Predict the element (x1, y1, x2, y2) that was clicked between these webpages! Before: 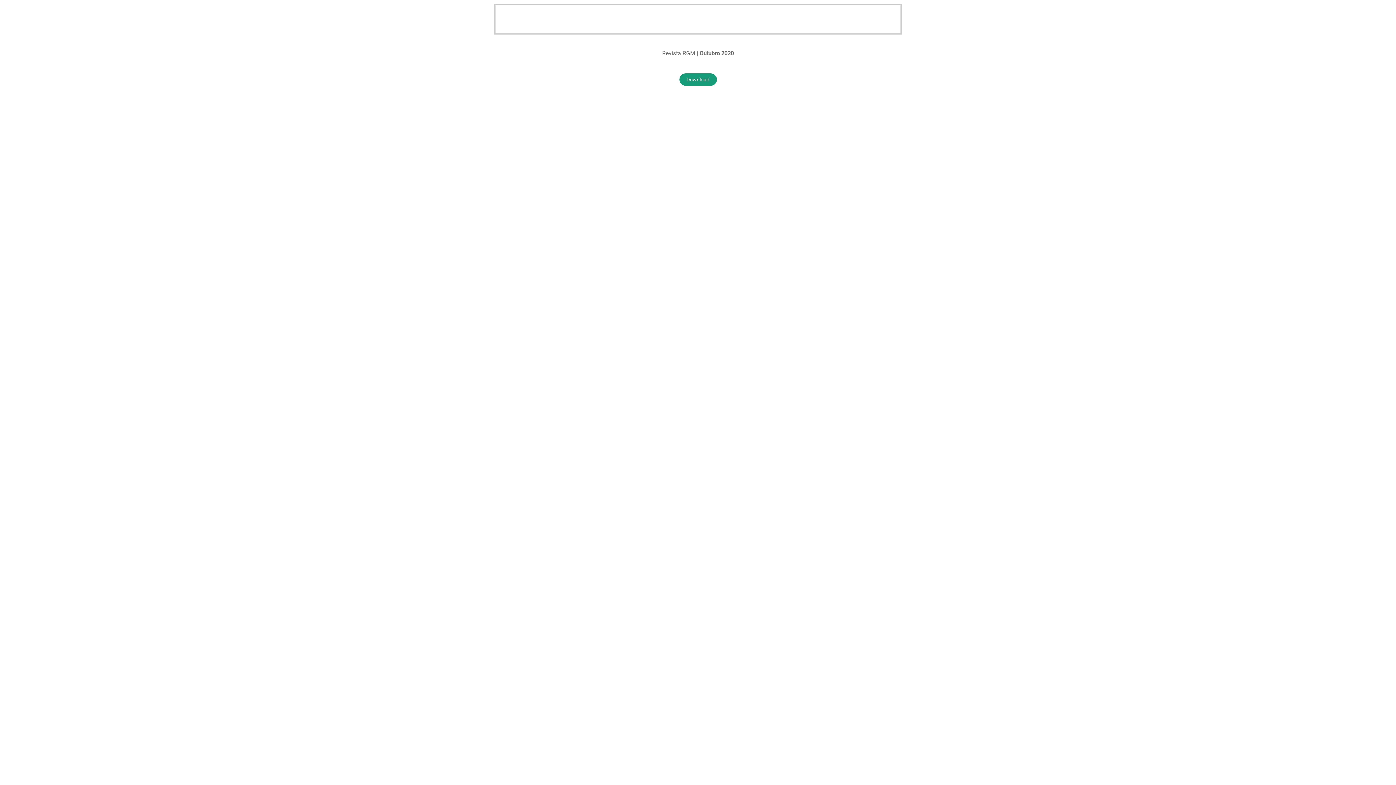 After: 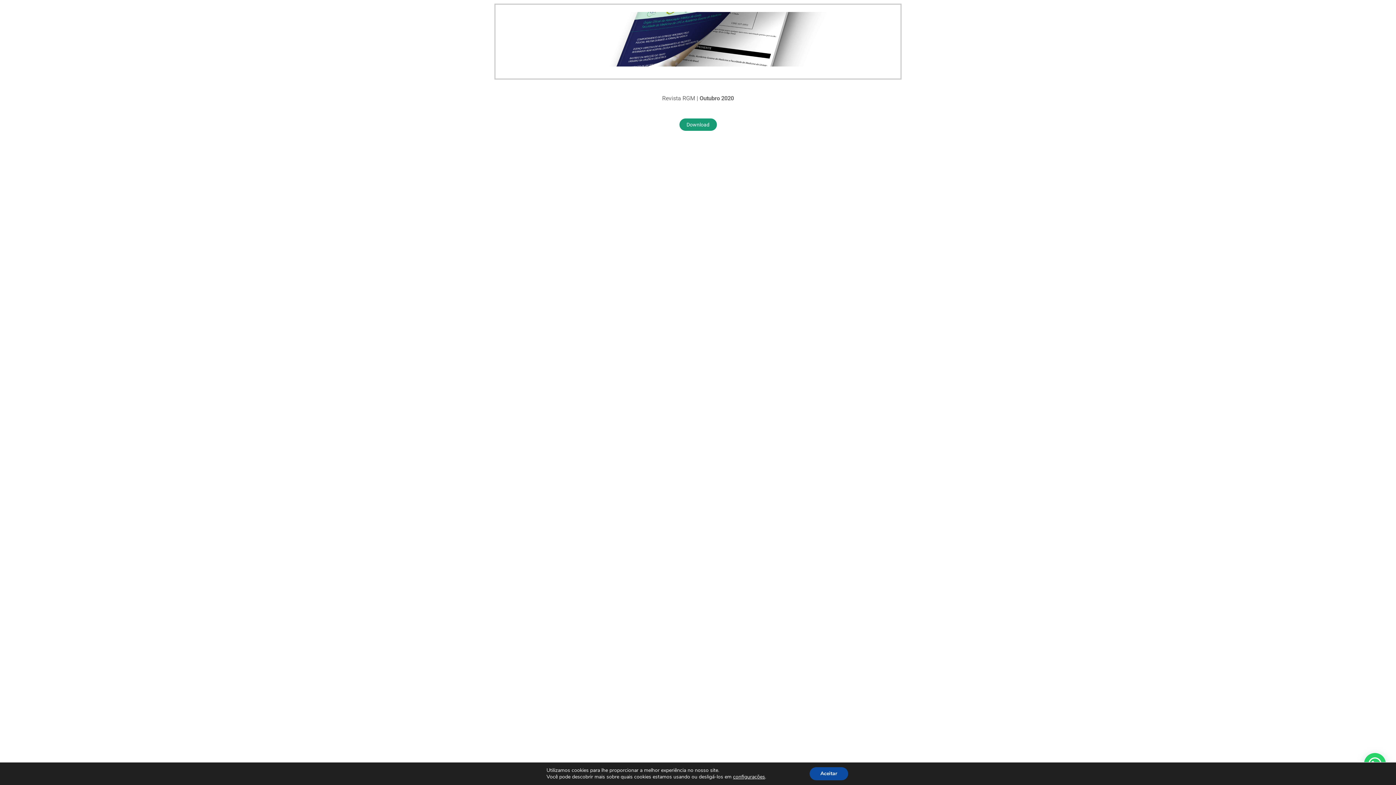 Action: label: Download bbox: (679, 73, 717, 86)